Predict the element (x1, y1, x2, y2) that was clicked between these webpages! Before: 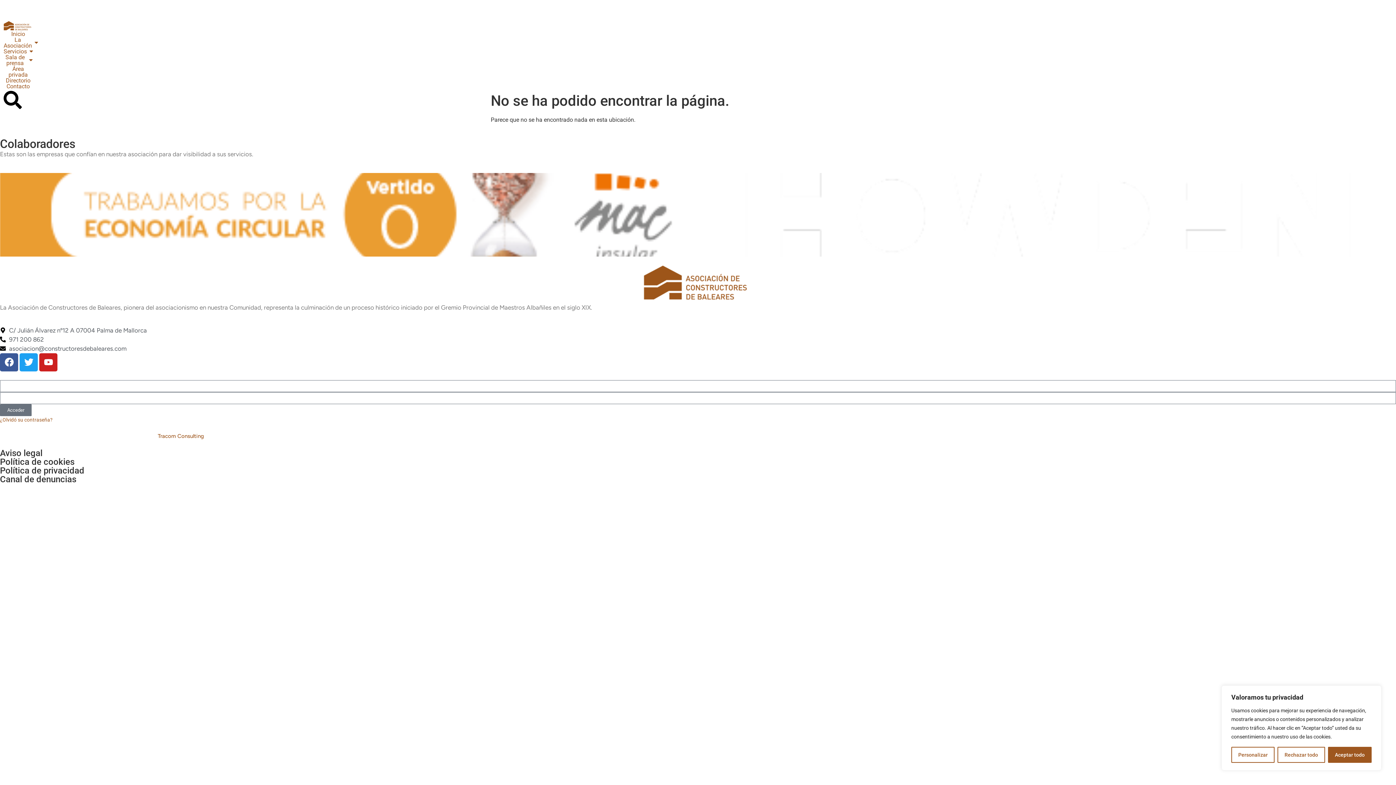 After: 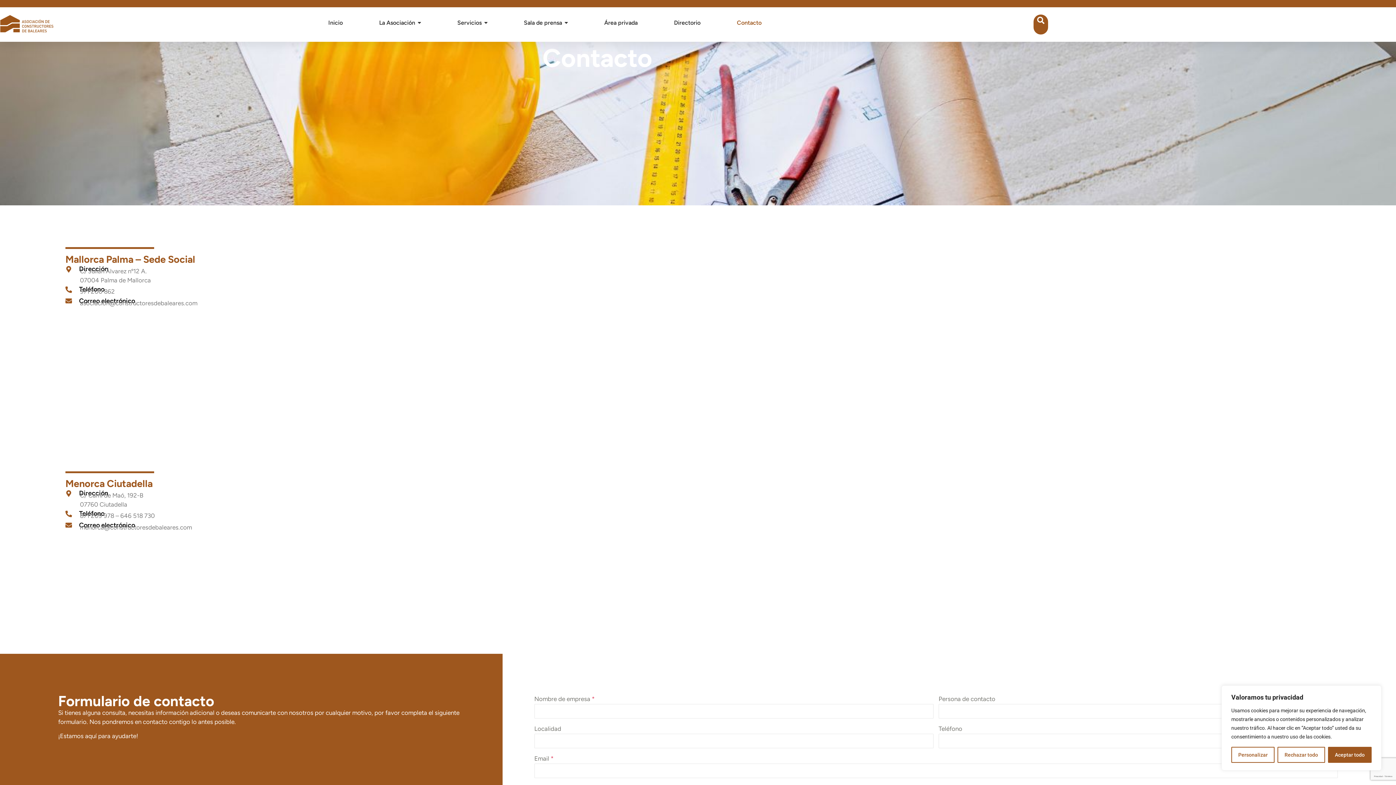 Action: label: Contacto bbox: (6, 83, 29, 89)